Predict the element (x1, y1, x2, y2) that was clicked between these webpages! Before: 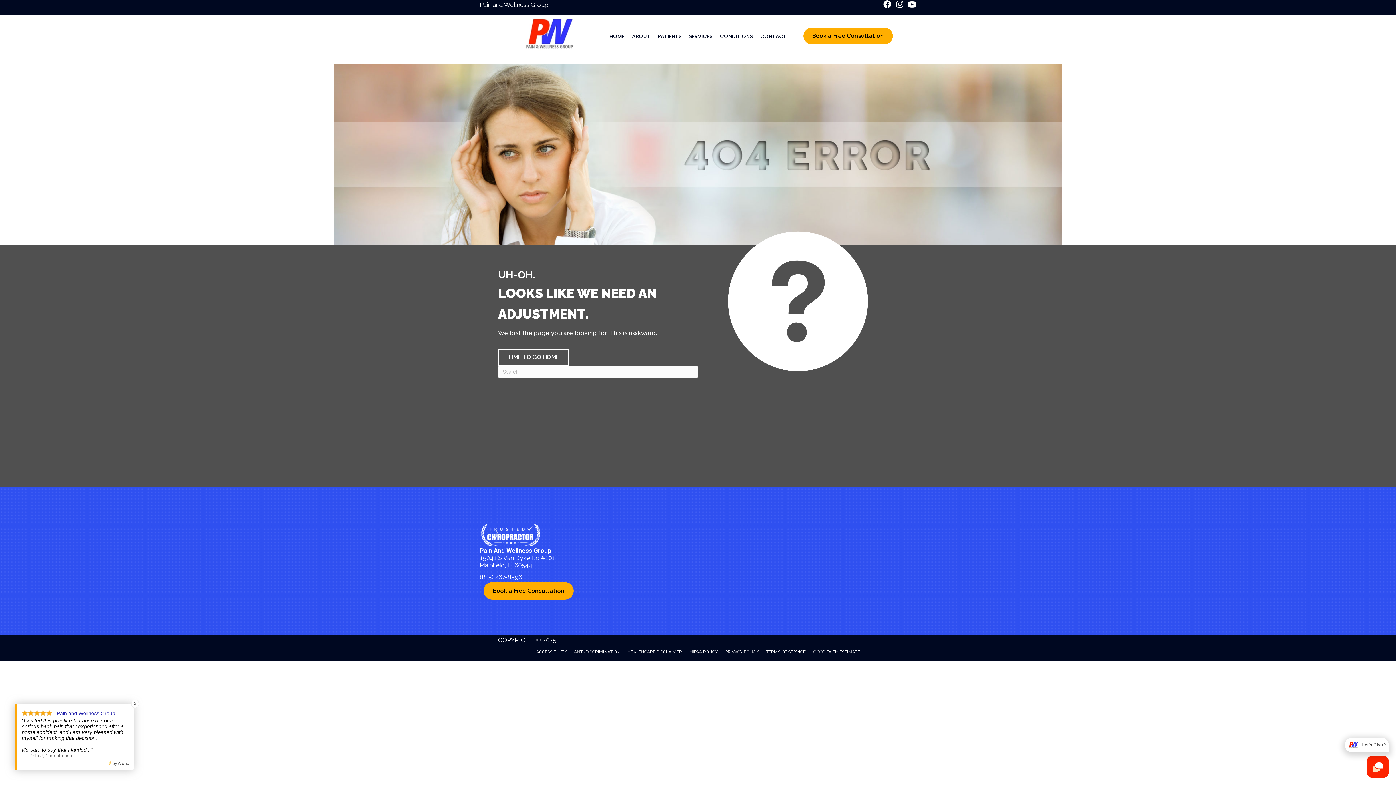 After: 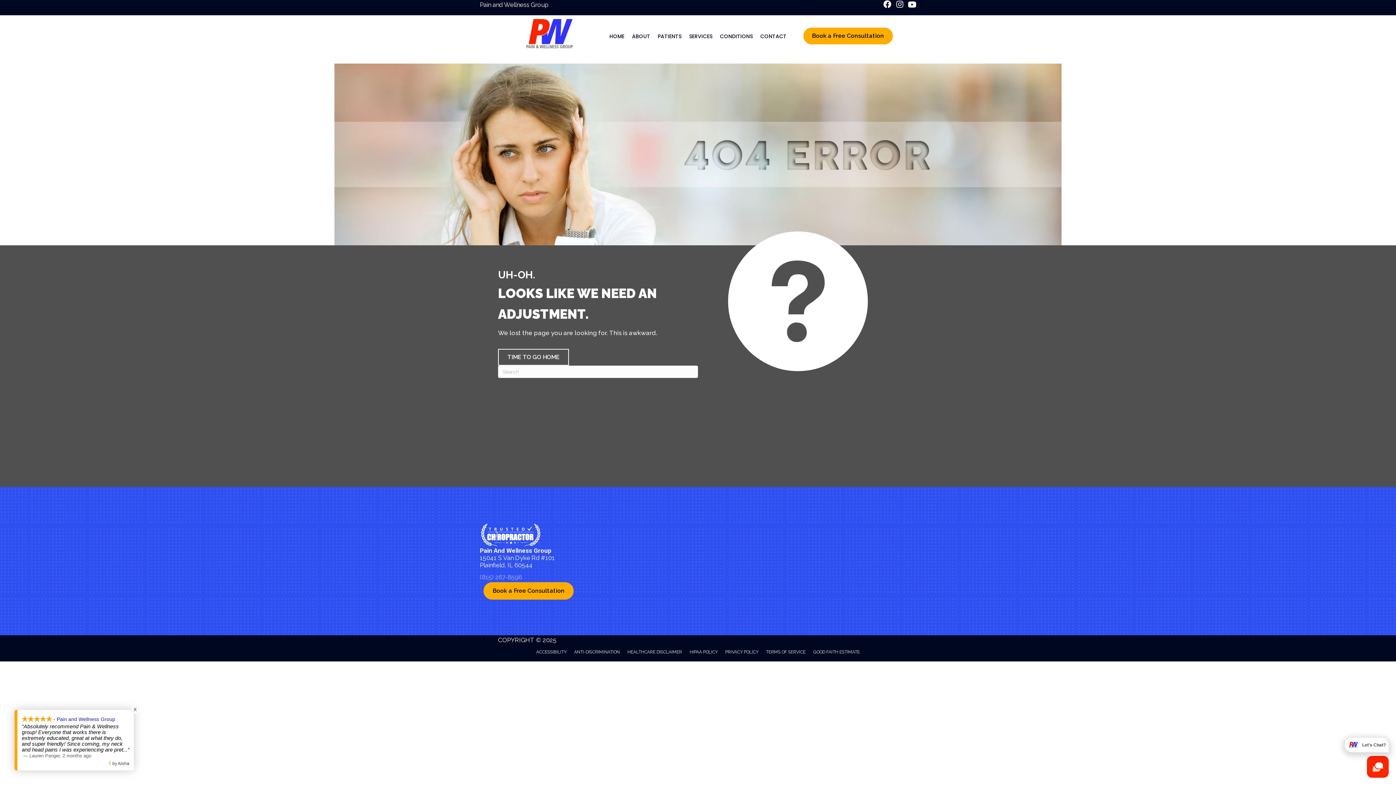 Action: label: (815) 267-8596 bbox: (480, 573, 522, 580)